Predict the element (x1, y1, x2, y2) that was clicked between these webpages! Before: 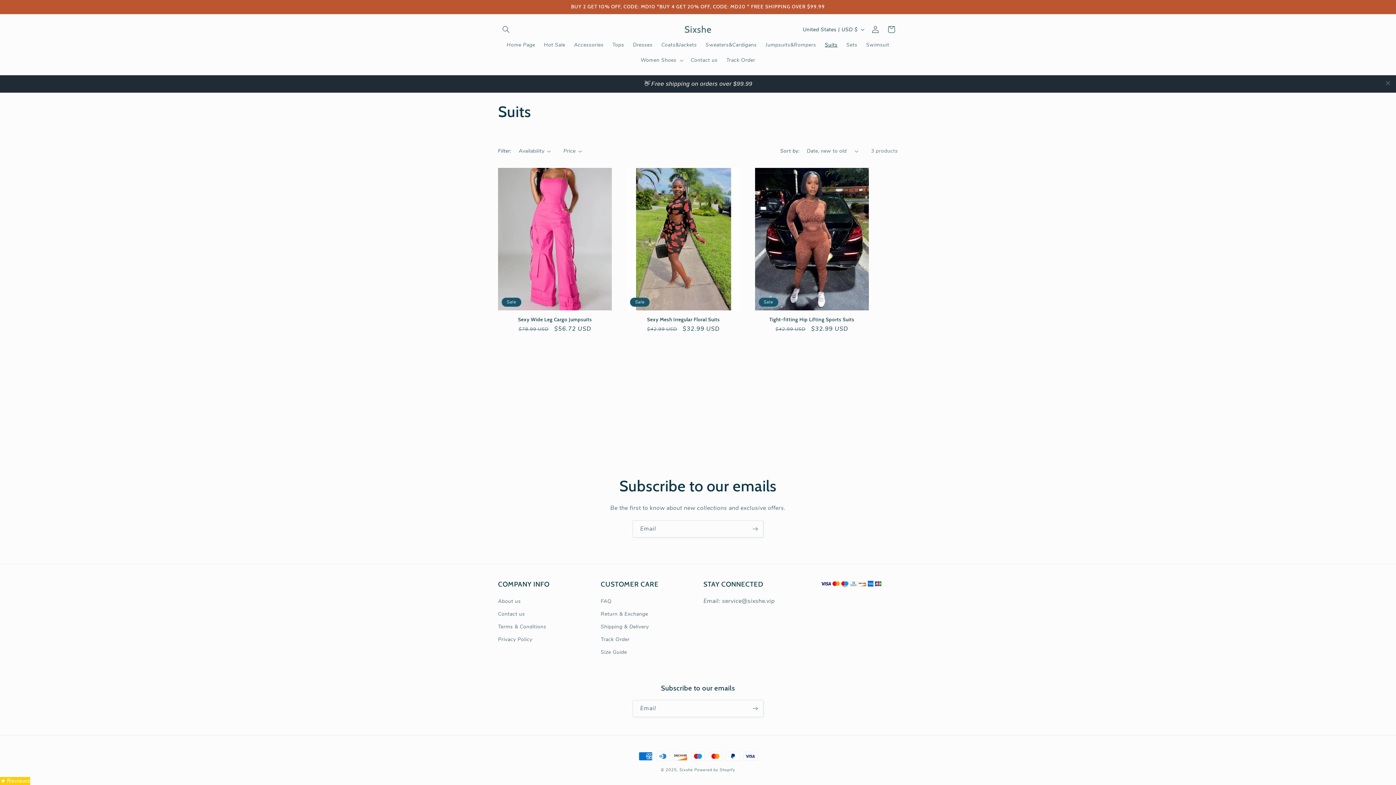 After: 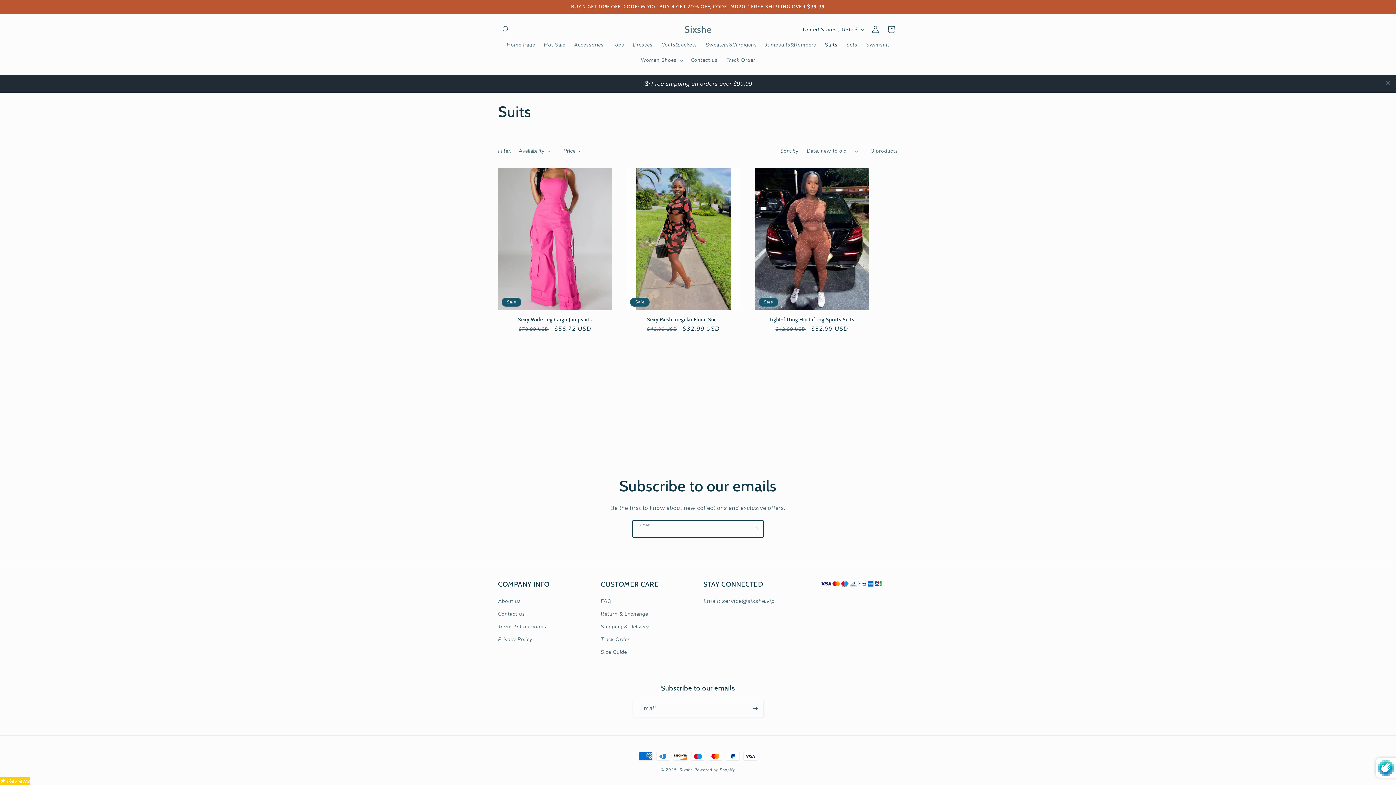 Action: label: Subscribe bbox: (747, 520, 763, 537)